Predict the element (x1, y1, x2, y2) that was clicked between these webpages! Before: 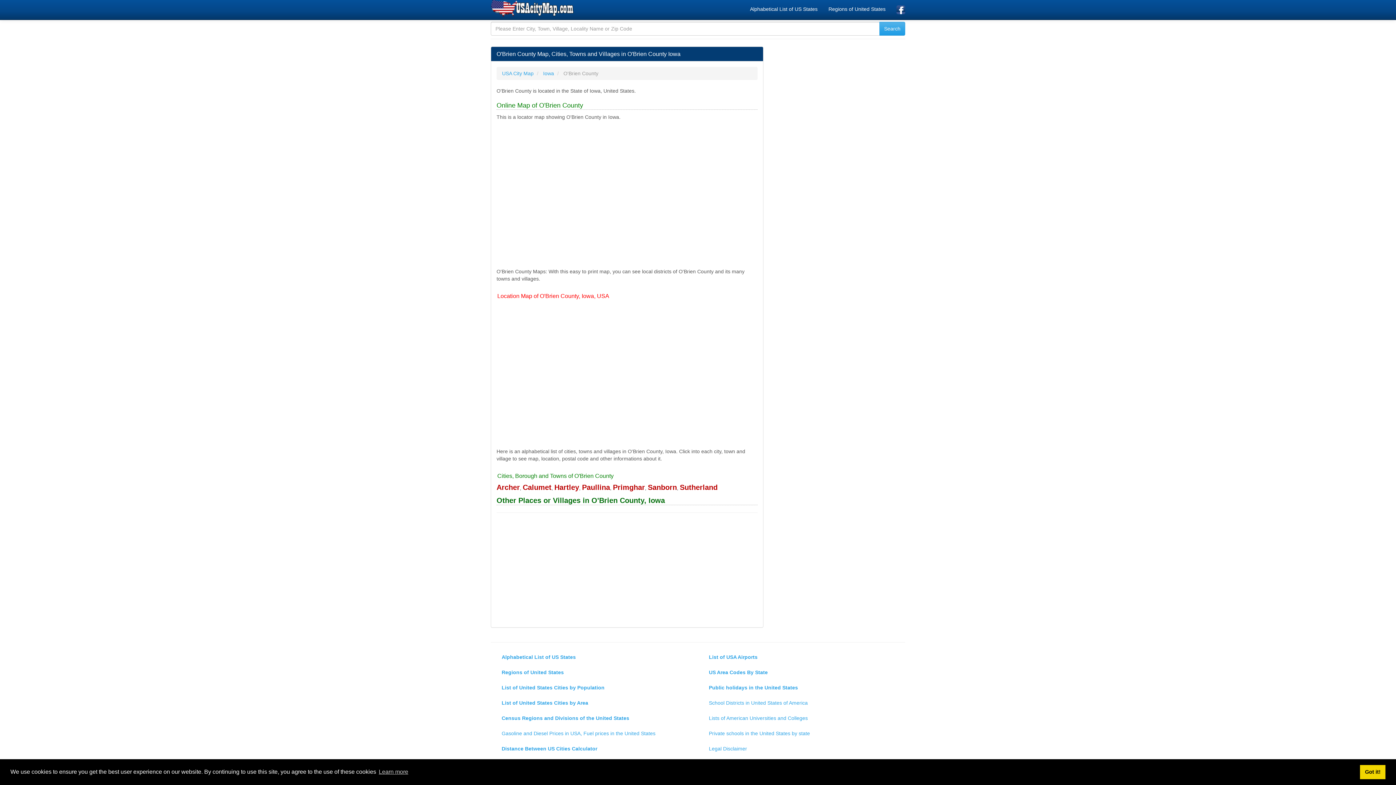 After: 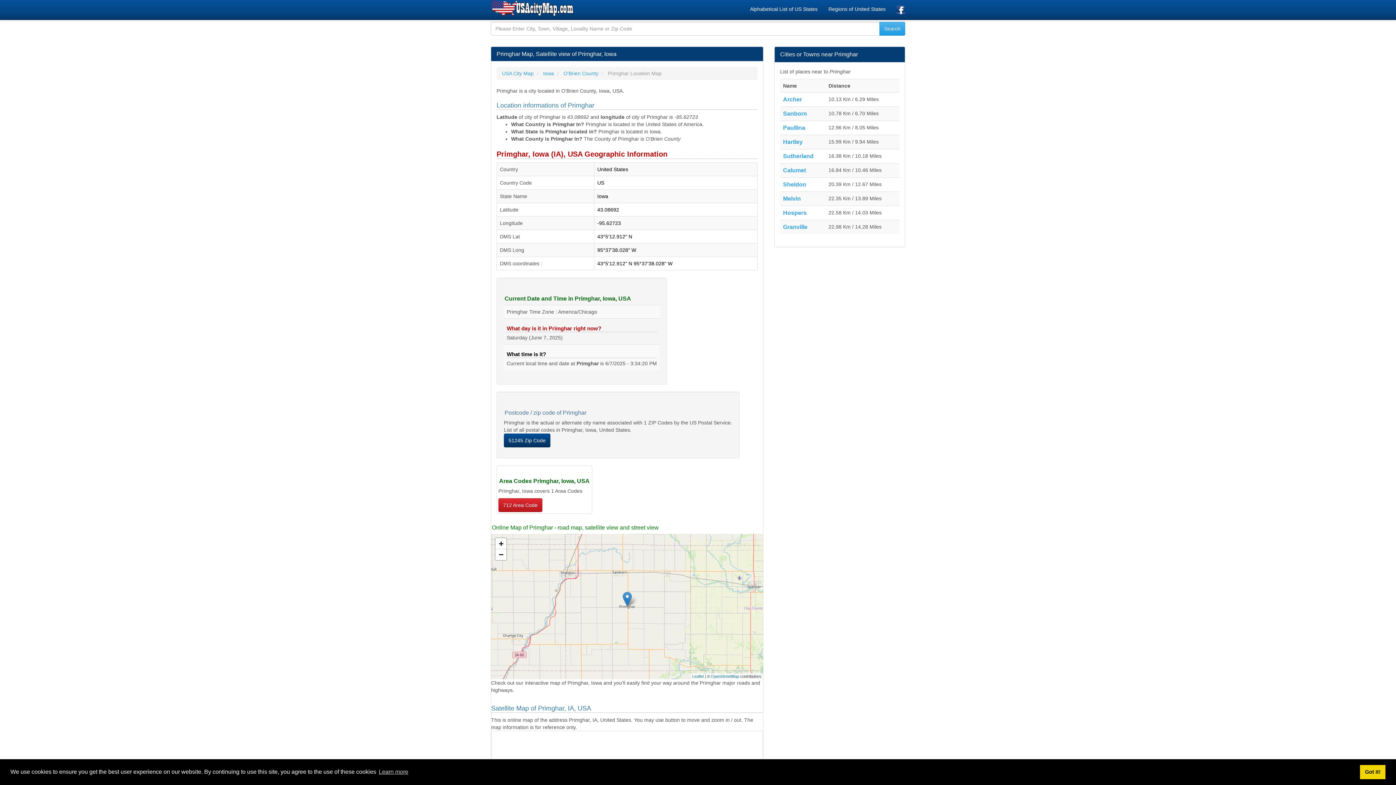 Action: label: Primghar bbox: (613, 485, 645, 491)